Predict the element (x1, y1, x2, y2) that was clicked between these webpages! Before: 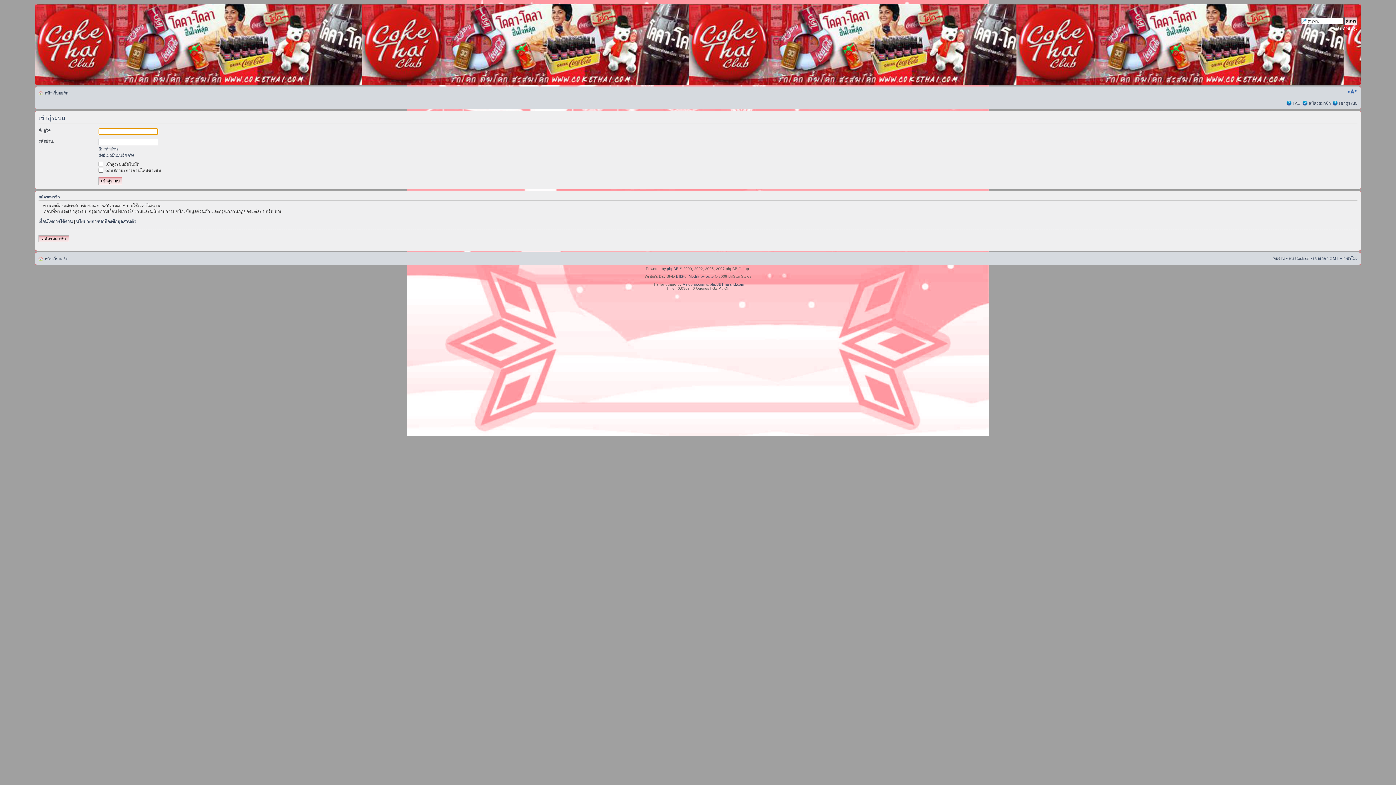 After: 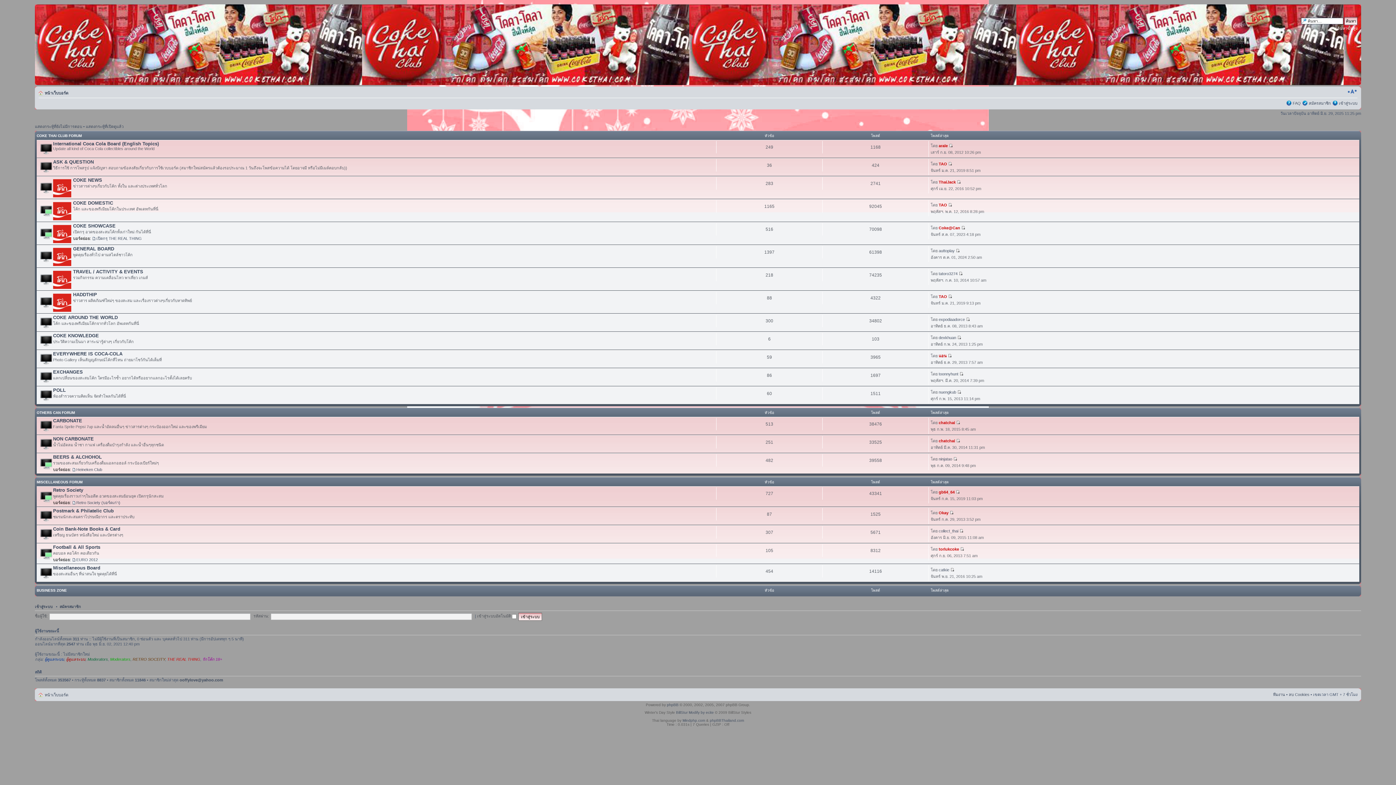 Action: bbox: (44, 90, 68, 95) label: หน้าเว็บบอร์ด